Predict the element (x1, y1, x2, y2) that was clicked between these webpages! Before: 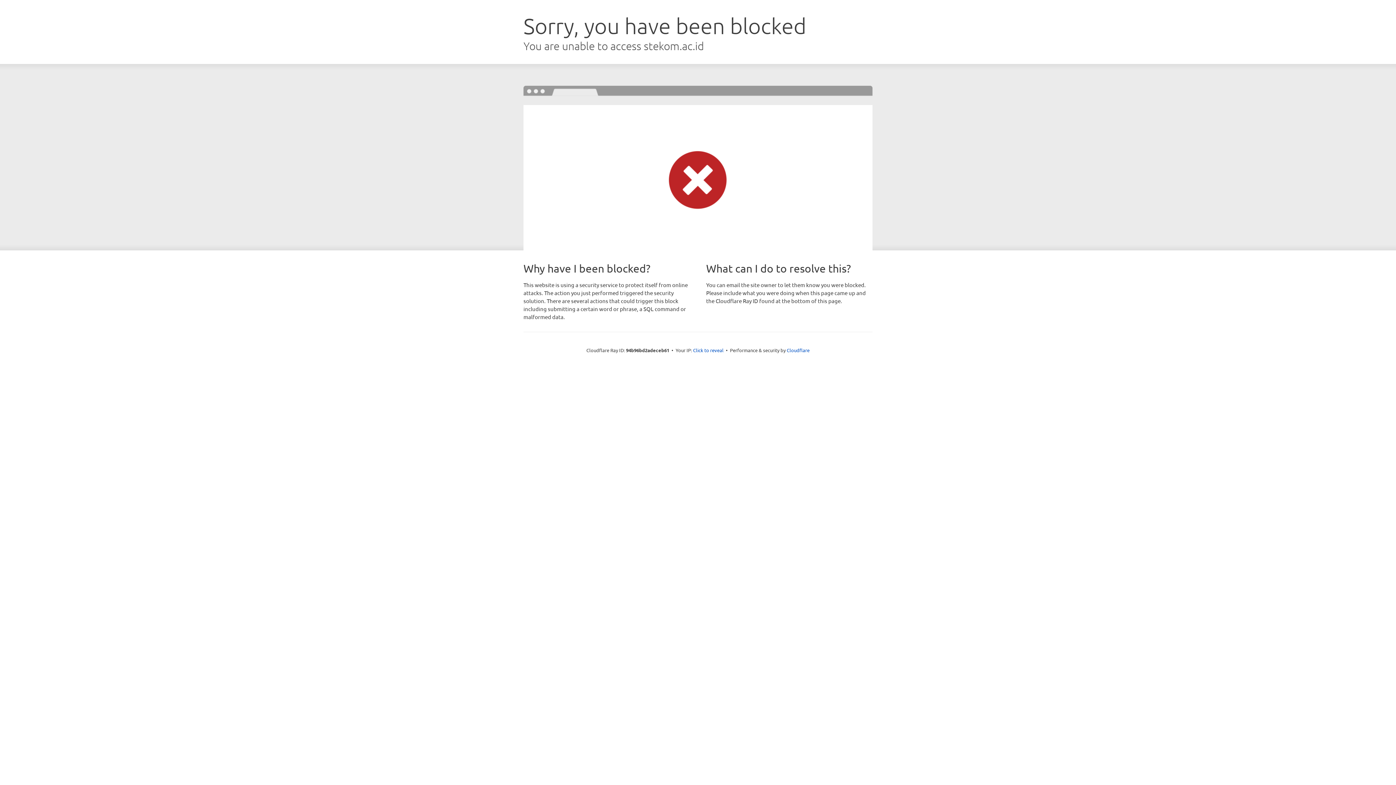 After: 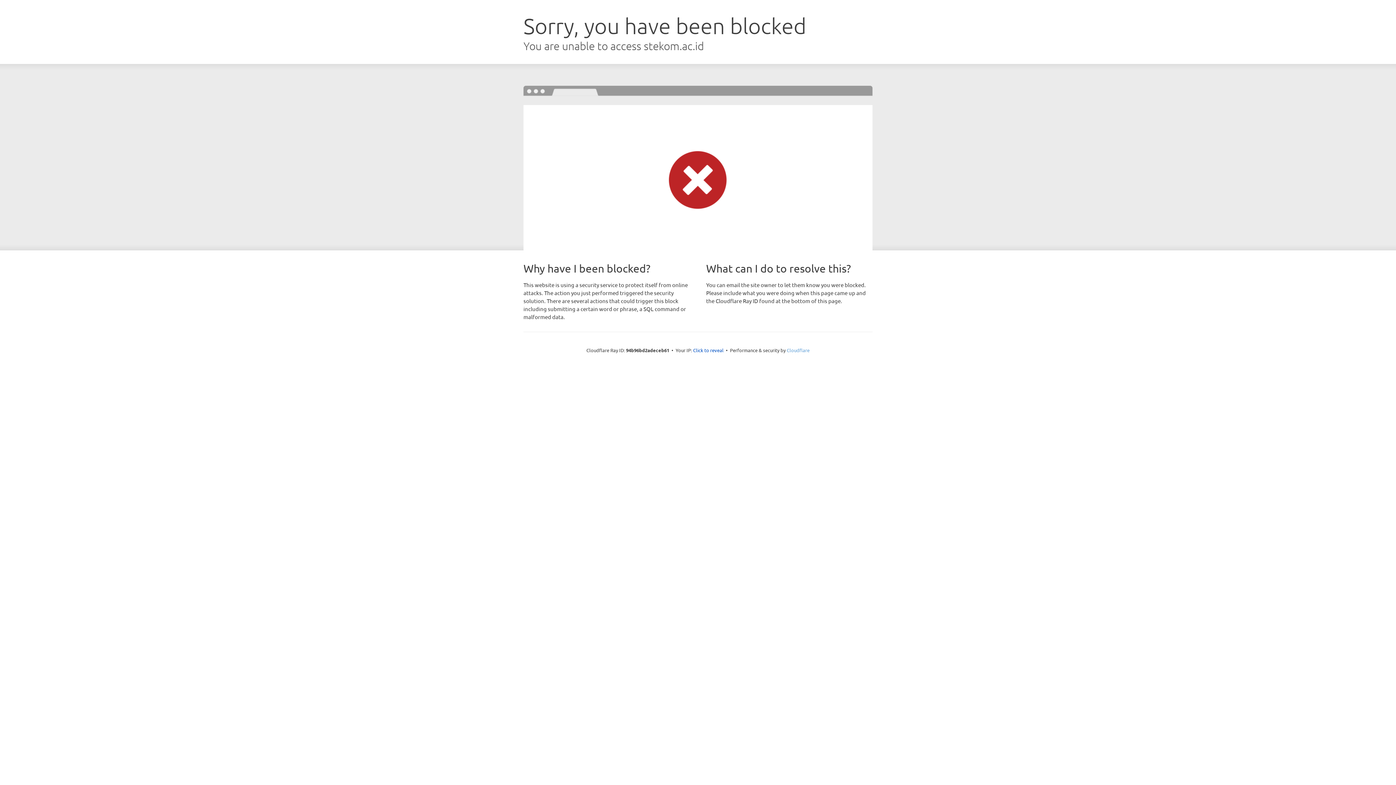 Action: bbox: (786, 347, 809, 353) label: Cloudflare